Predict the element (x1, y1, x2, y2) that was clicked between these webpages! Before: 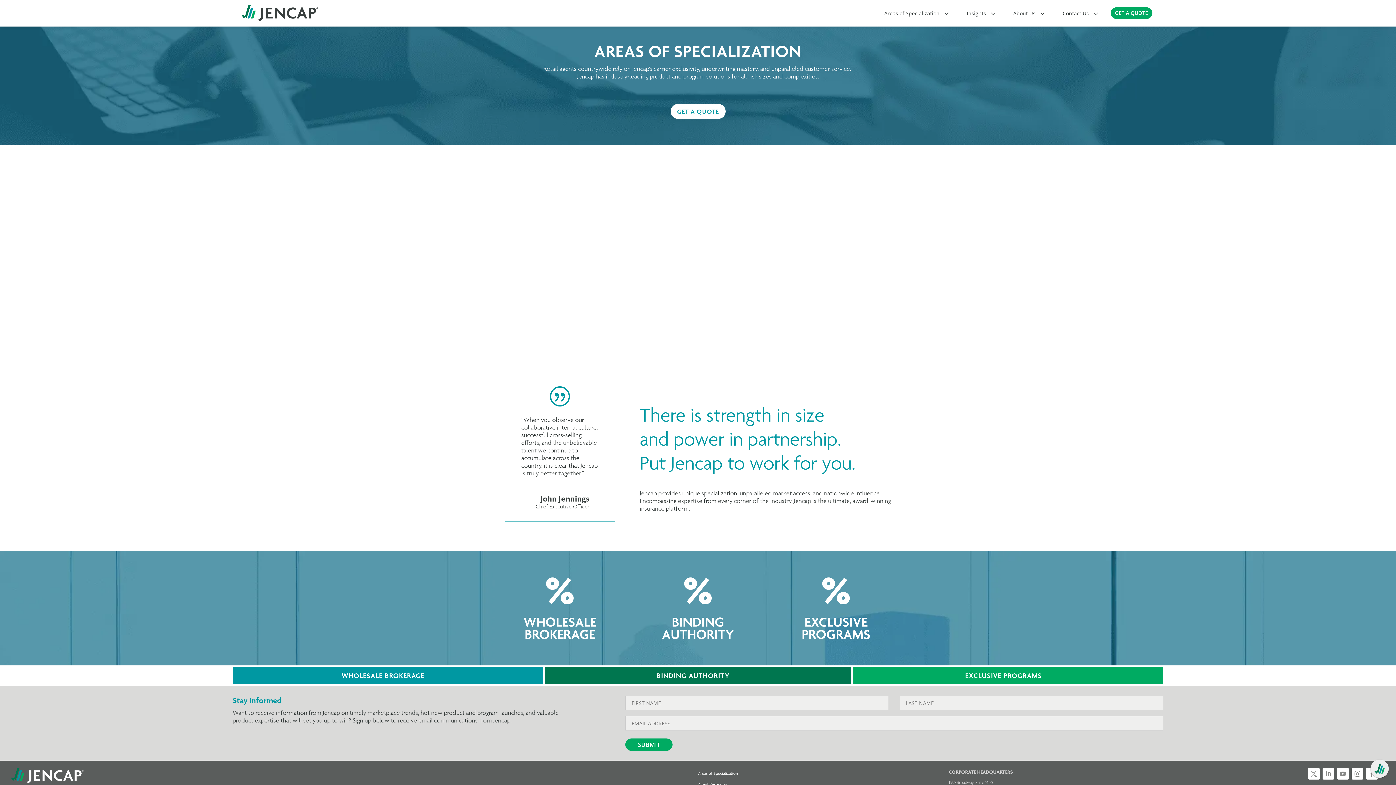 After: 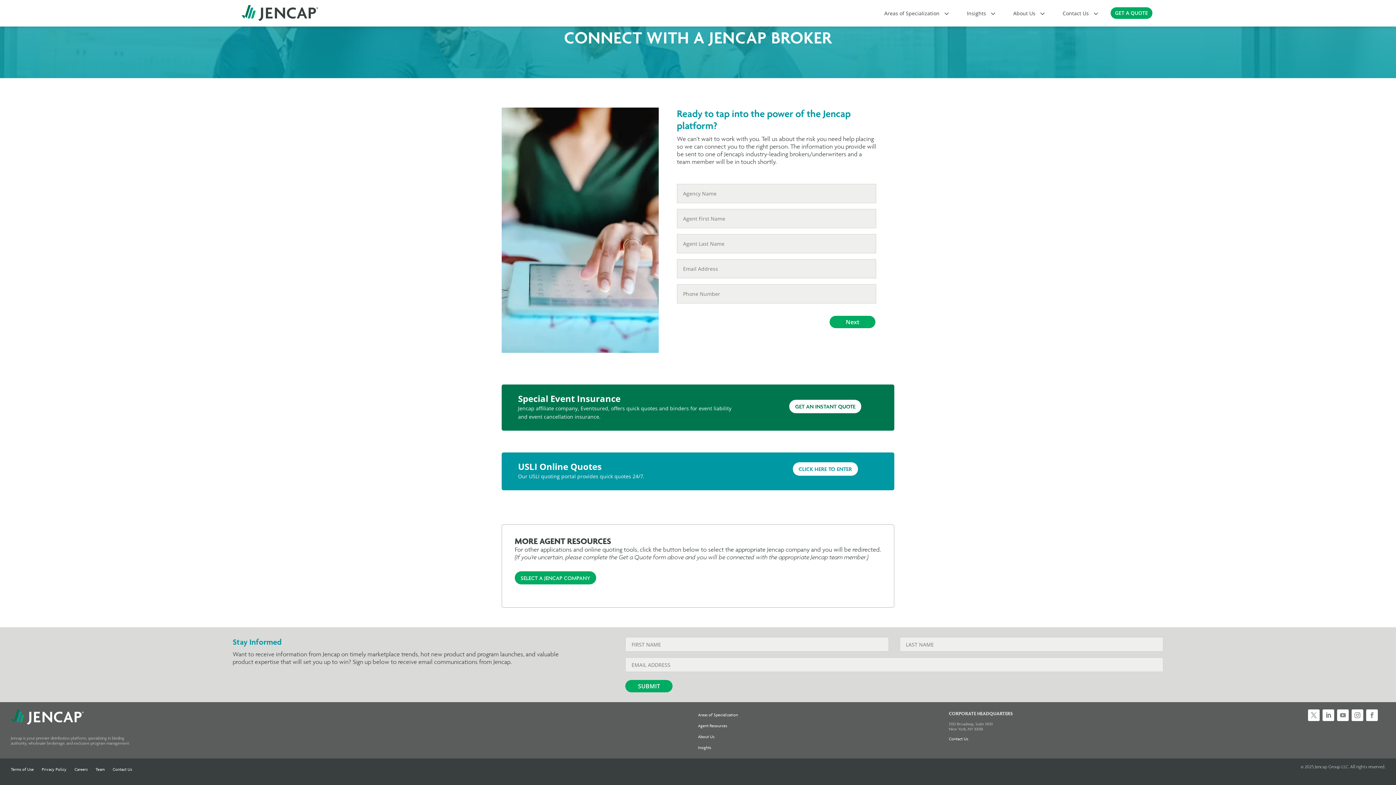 Action: bbox: (670, 104, 725, 118) label: GET A QUOTE